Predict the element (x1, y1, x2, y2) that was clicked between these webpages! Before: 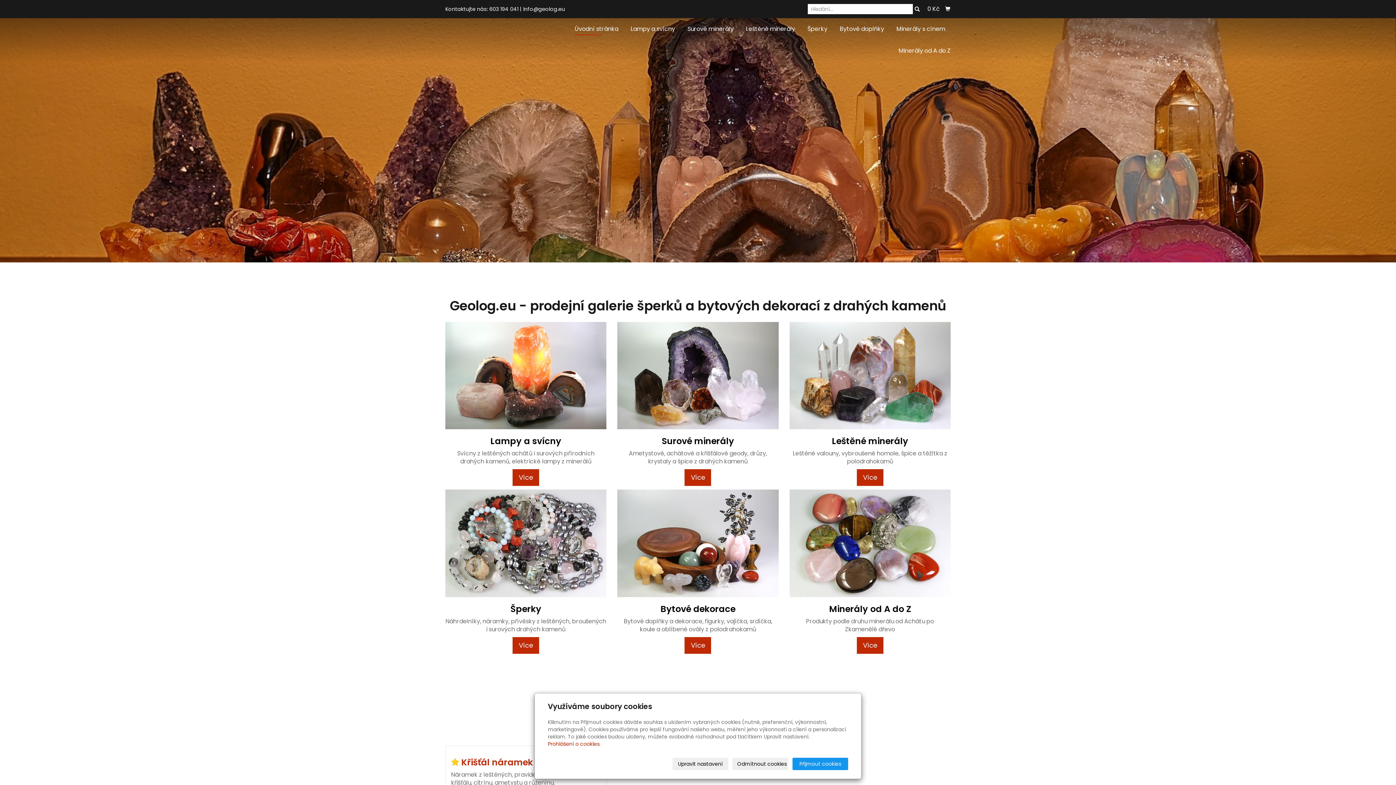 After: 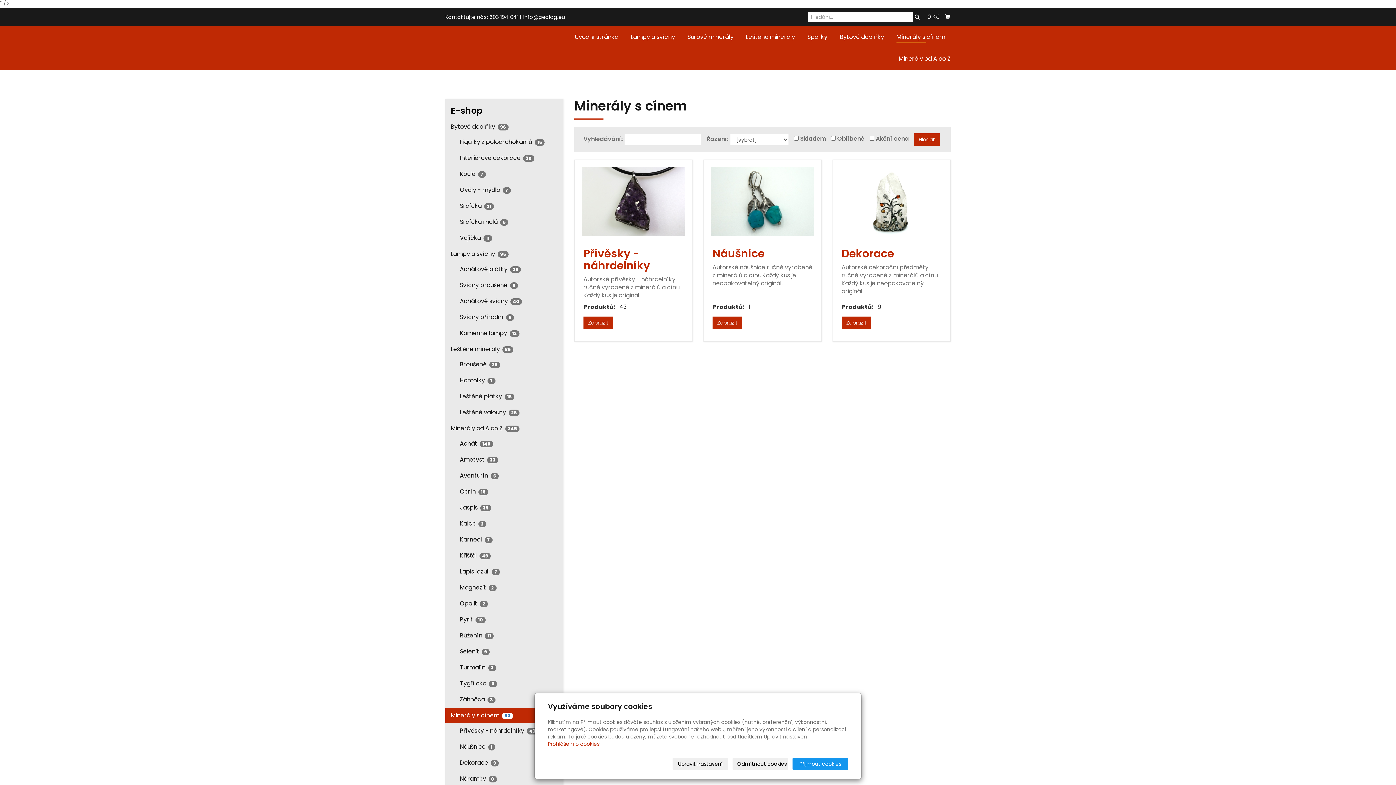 Action: bbox: (891, 18, 950, 40) label: Minerály s cínem